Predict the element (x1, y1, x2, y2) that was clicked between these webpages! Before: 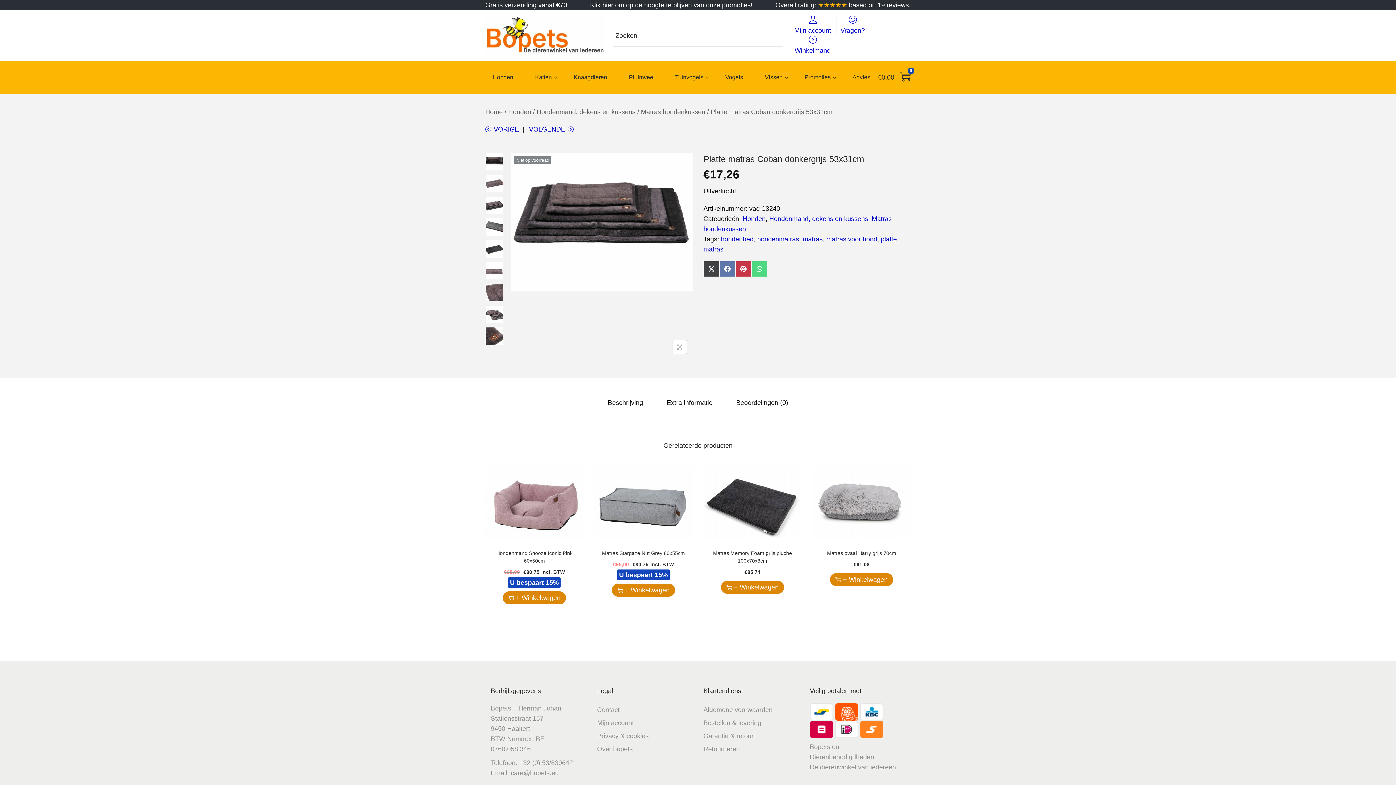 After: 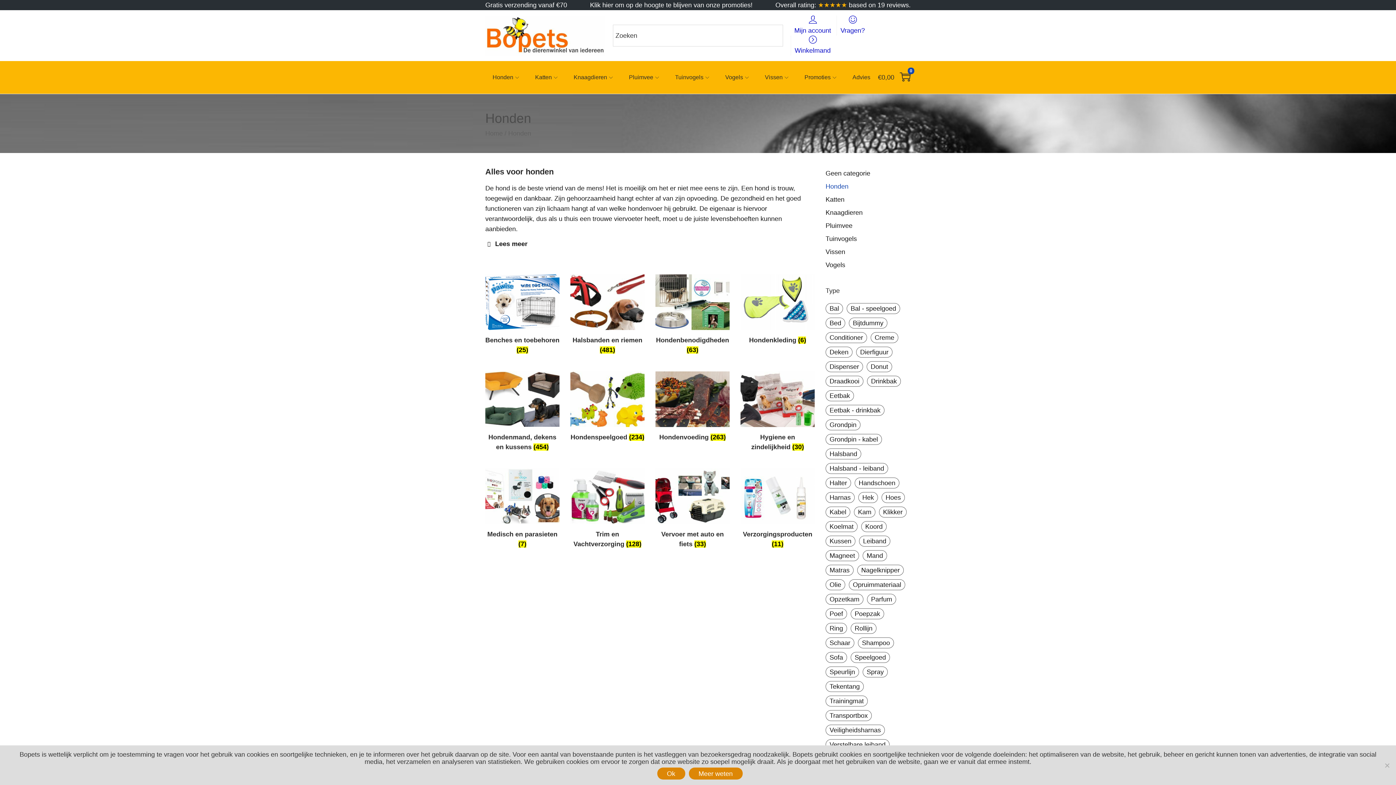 Action: bbox: (742, 215, 765, 222) label: Honden